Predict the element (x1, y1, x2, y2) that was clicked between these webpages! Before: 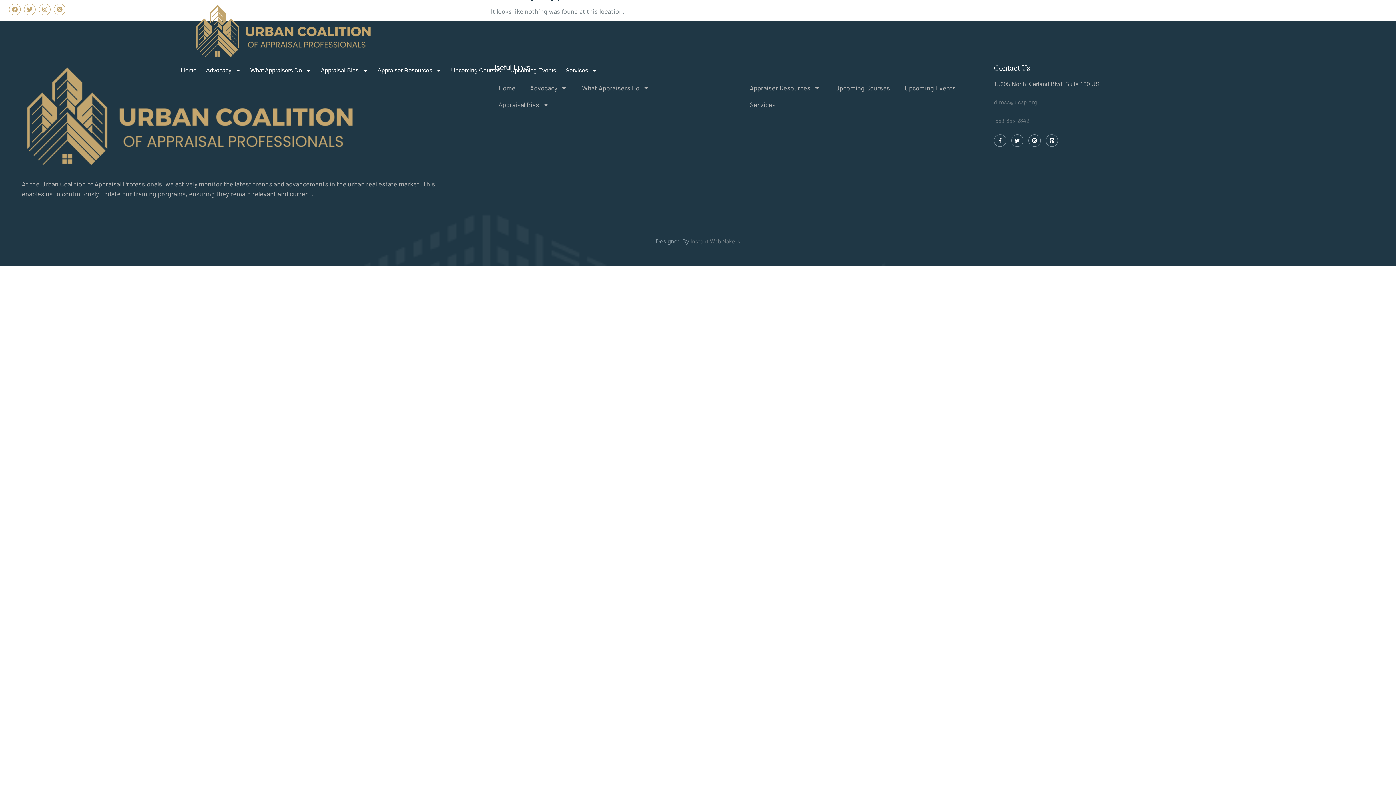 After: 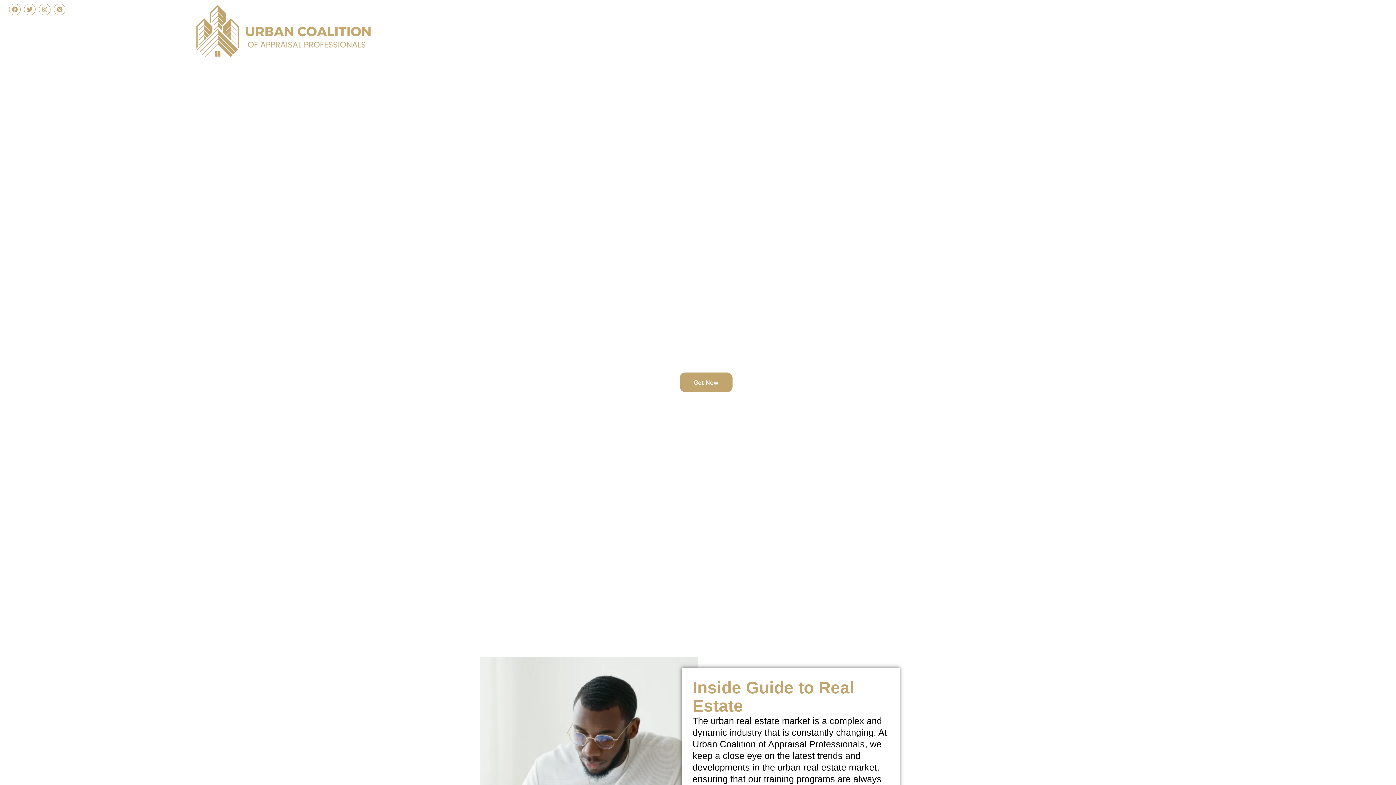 Action: label: Home bbox: (176, 62, 201, 78)